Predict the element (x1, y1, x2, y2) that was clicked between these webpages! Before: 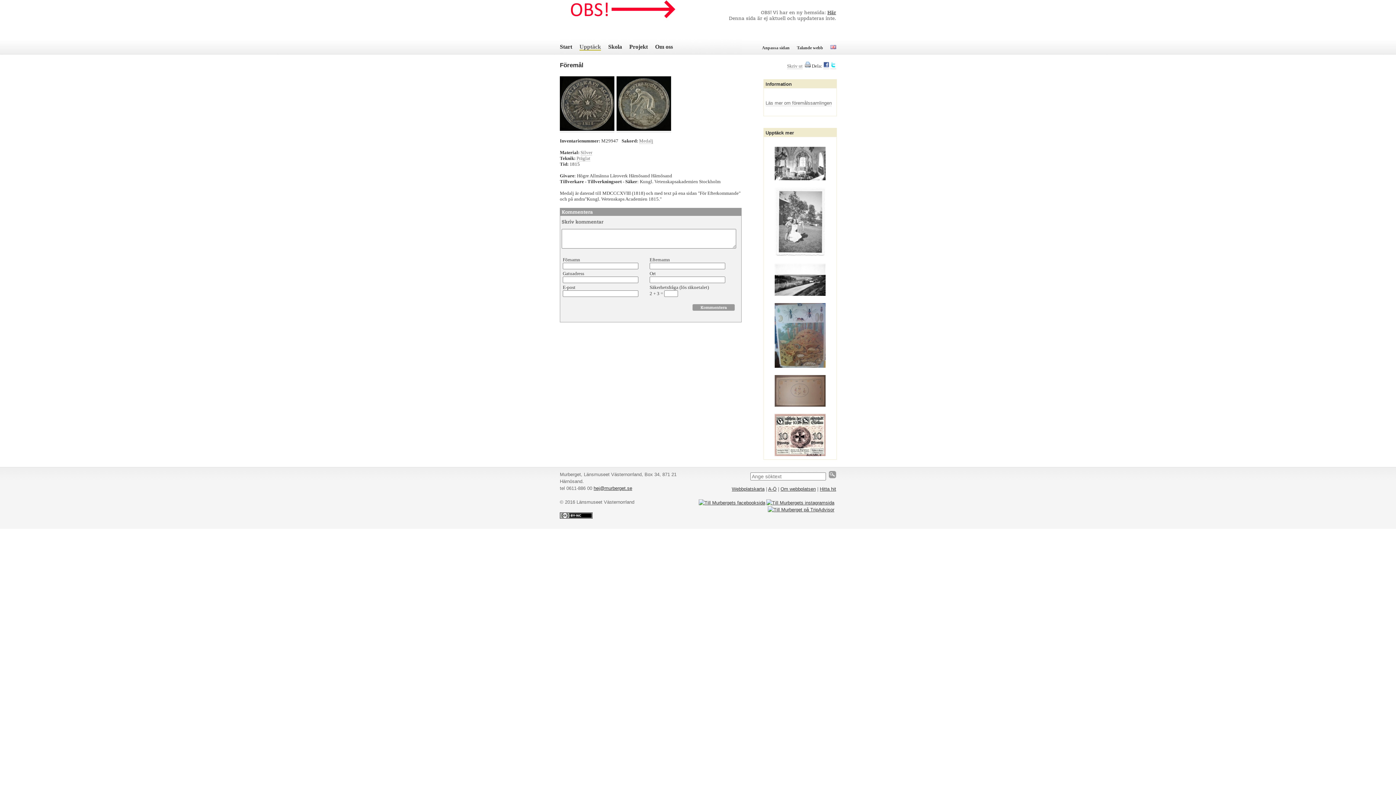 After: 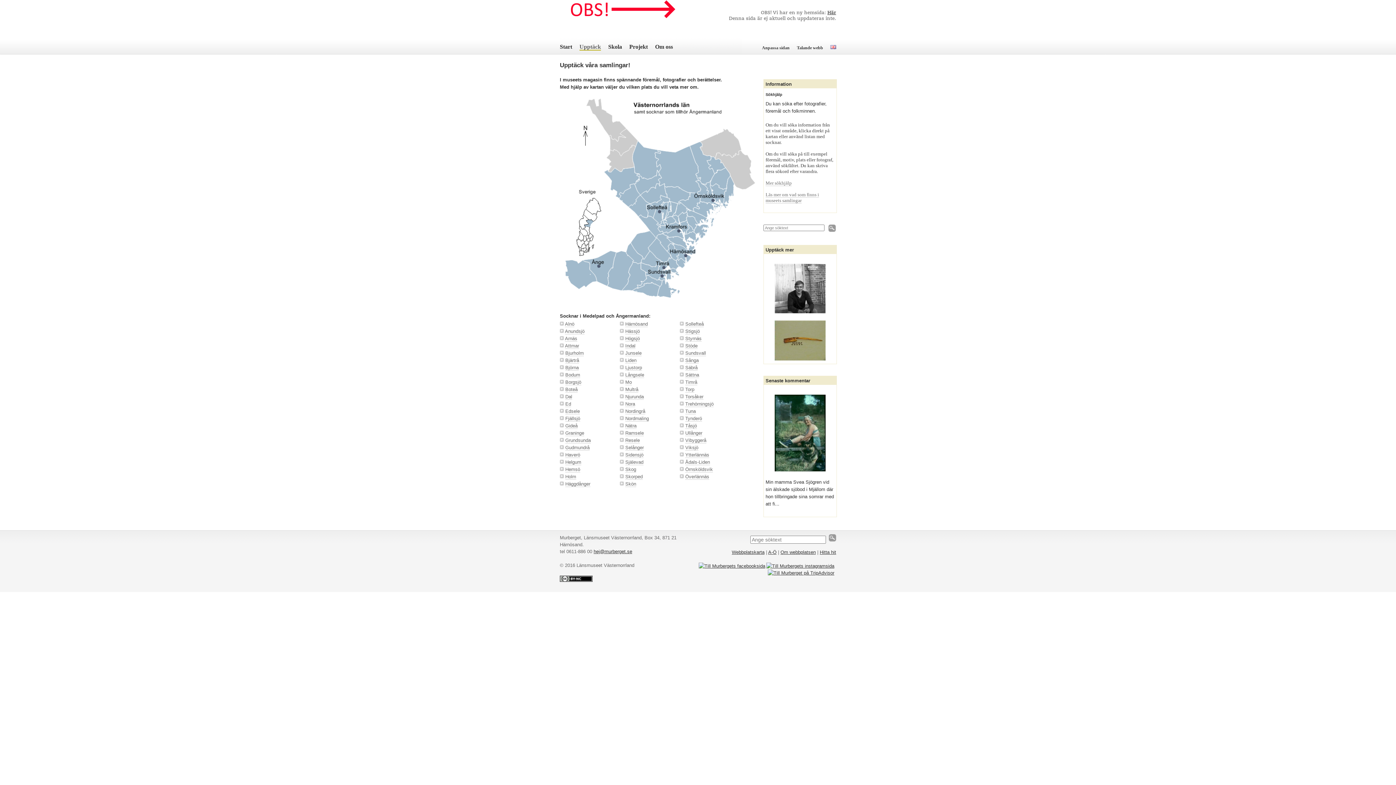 Action: bbox: (579, 43, 601, 50) label: Upptäck